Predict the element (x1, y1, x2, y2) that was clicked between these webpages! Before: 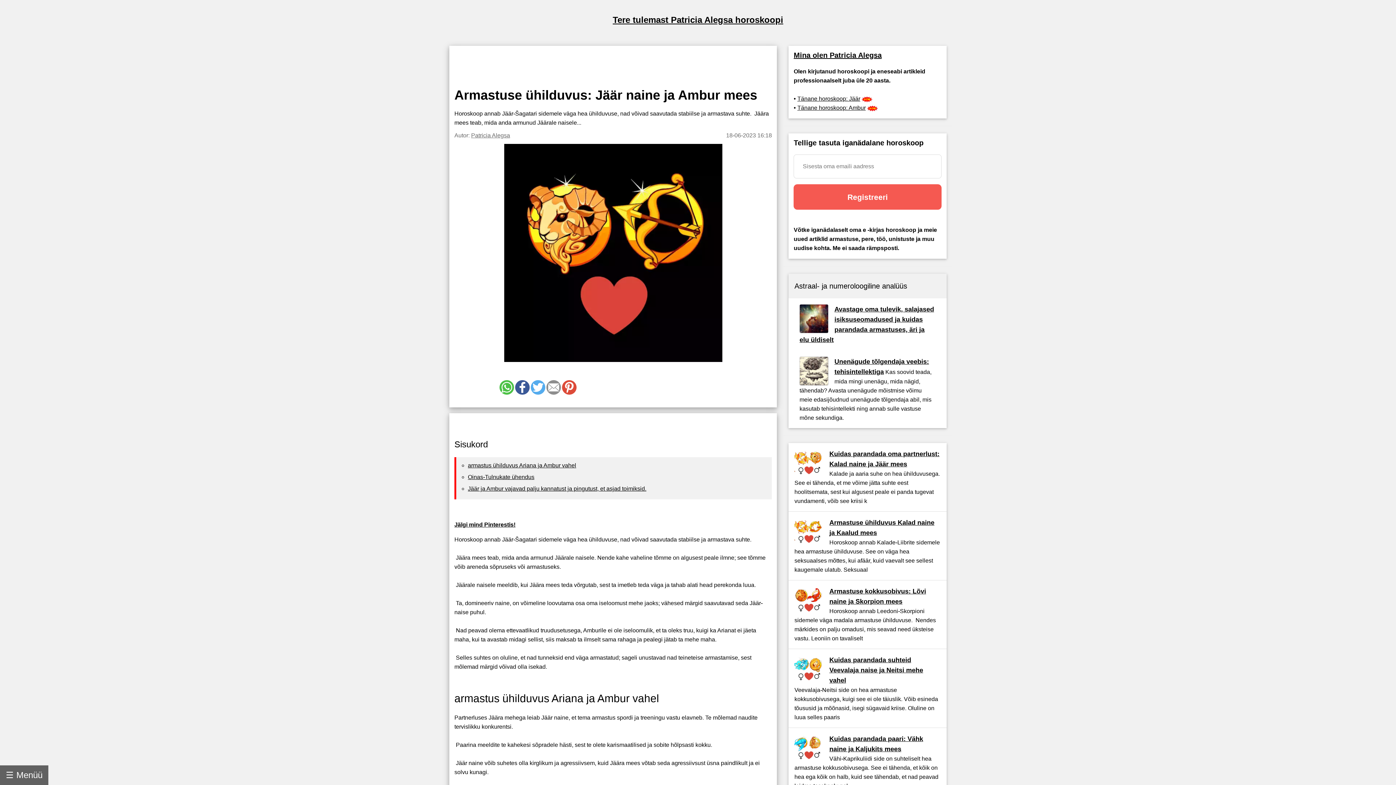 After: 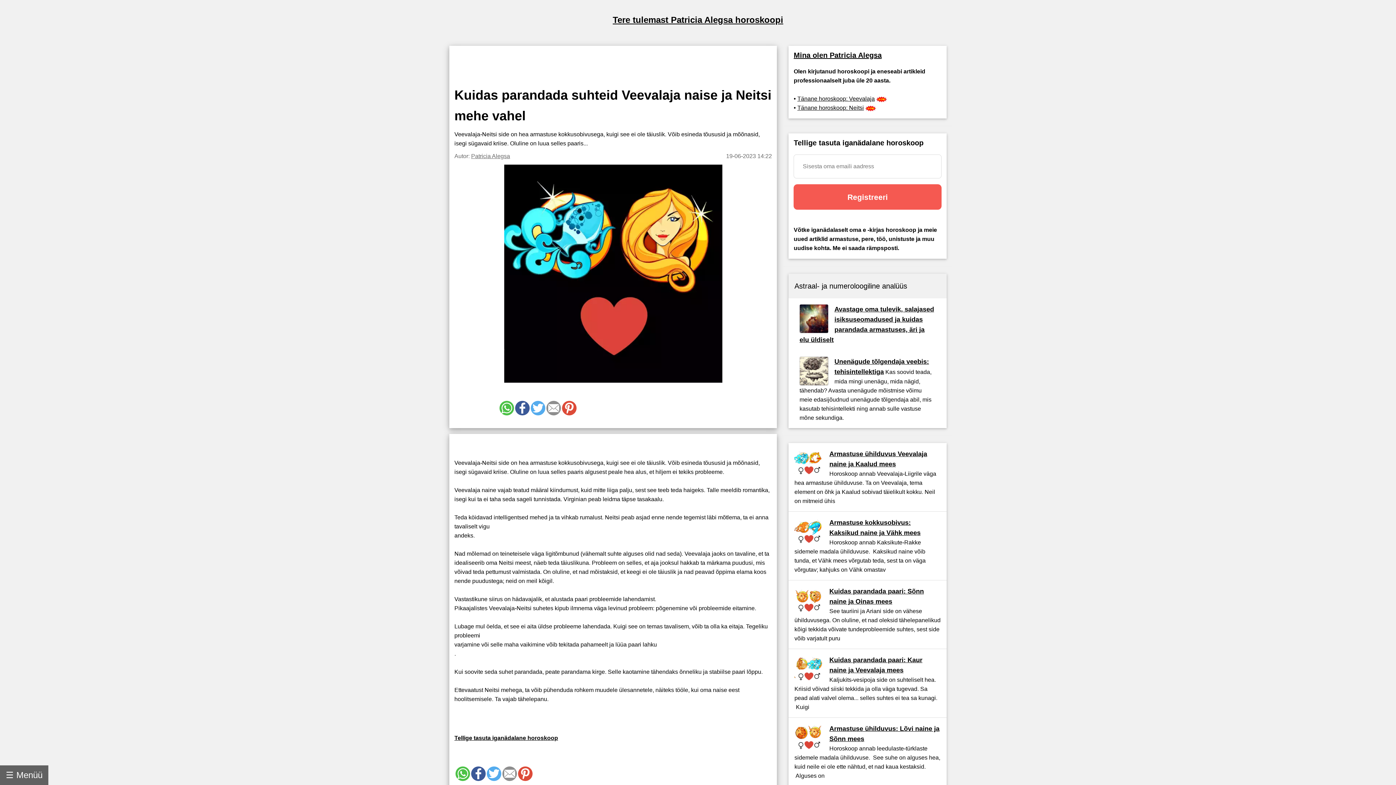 Action: label: Kuidas parandada suhteid Veevalaja naise ja Neitsi mehe vahel bbox: (829, 656, 923, 684)